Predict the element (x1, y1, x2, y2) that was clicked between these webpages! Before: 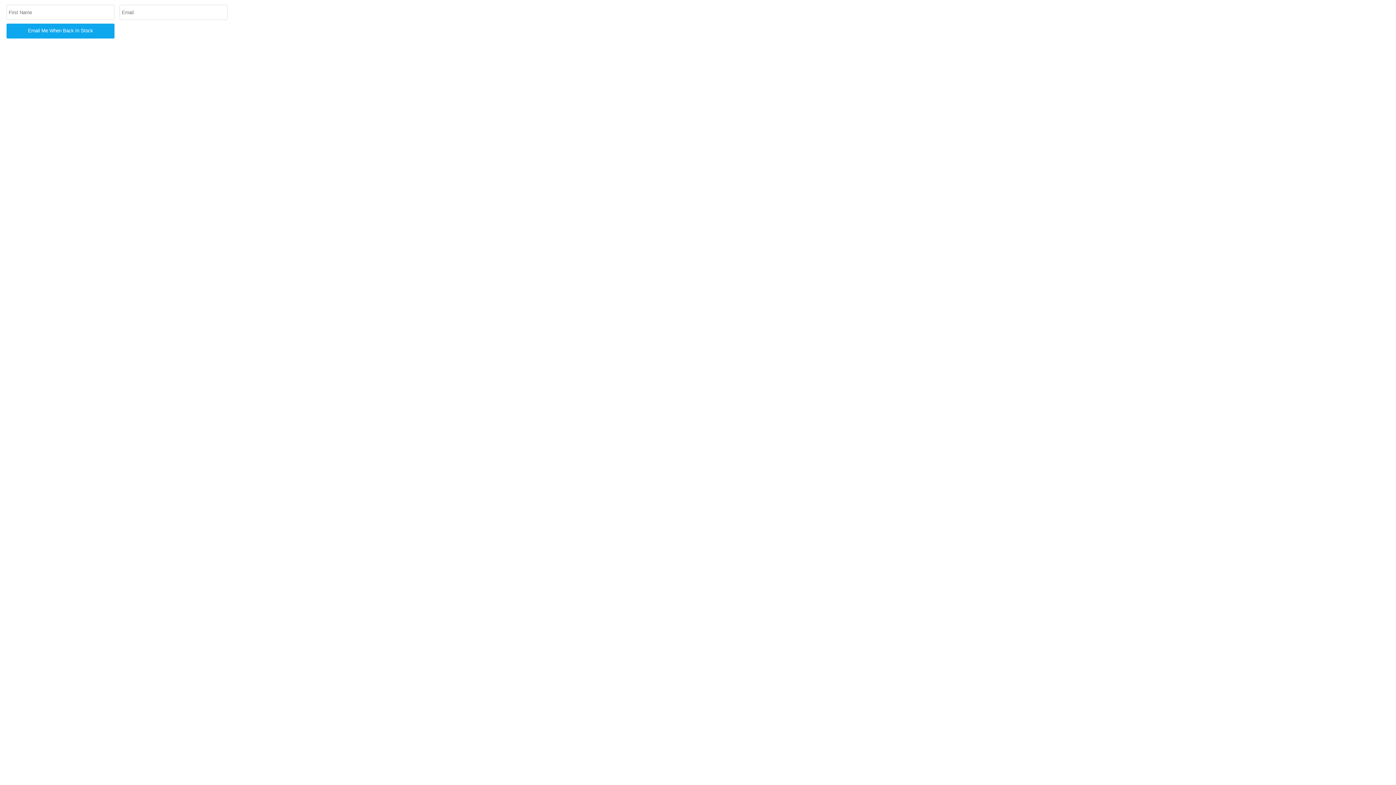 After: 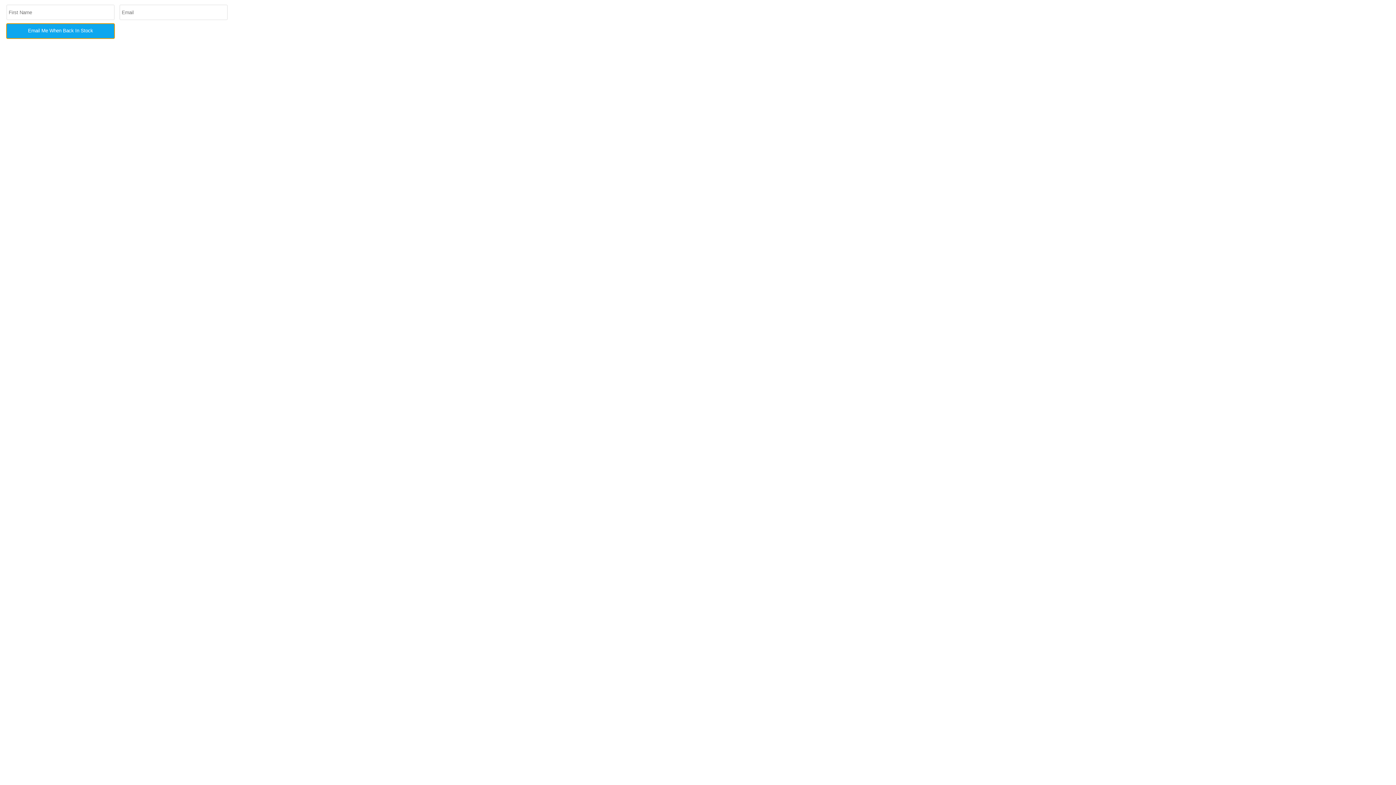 Action: bbox: (6, 23, 114, 38) label: Email Me When Back In Stock